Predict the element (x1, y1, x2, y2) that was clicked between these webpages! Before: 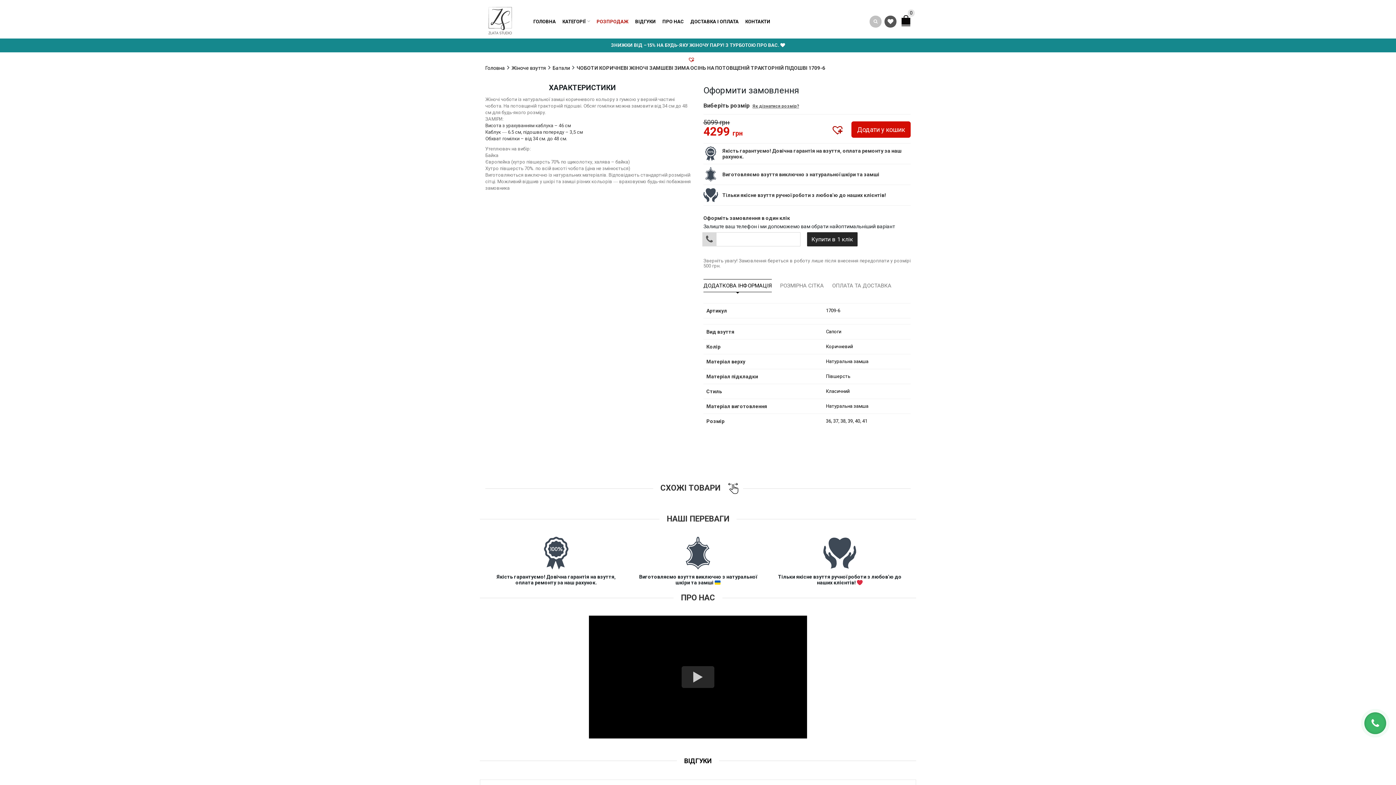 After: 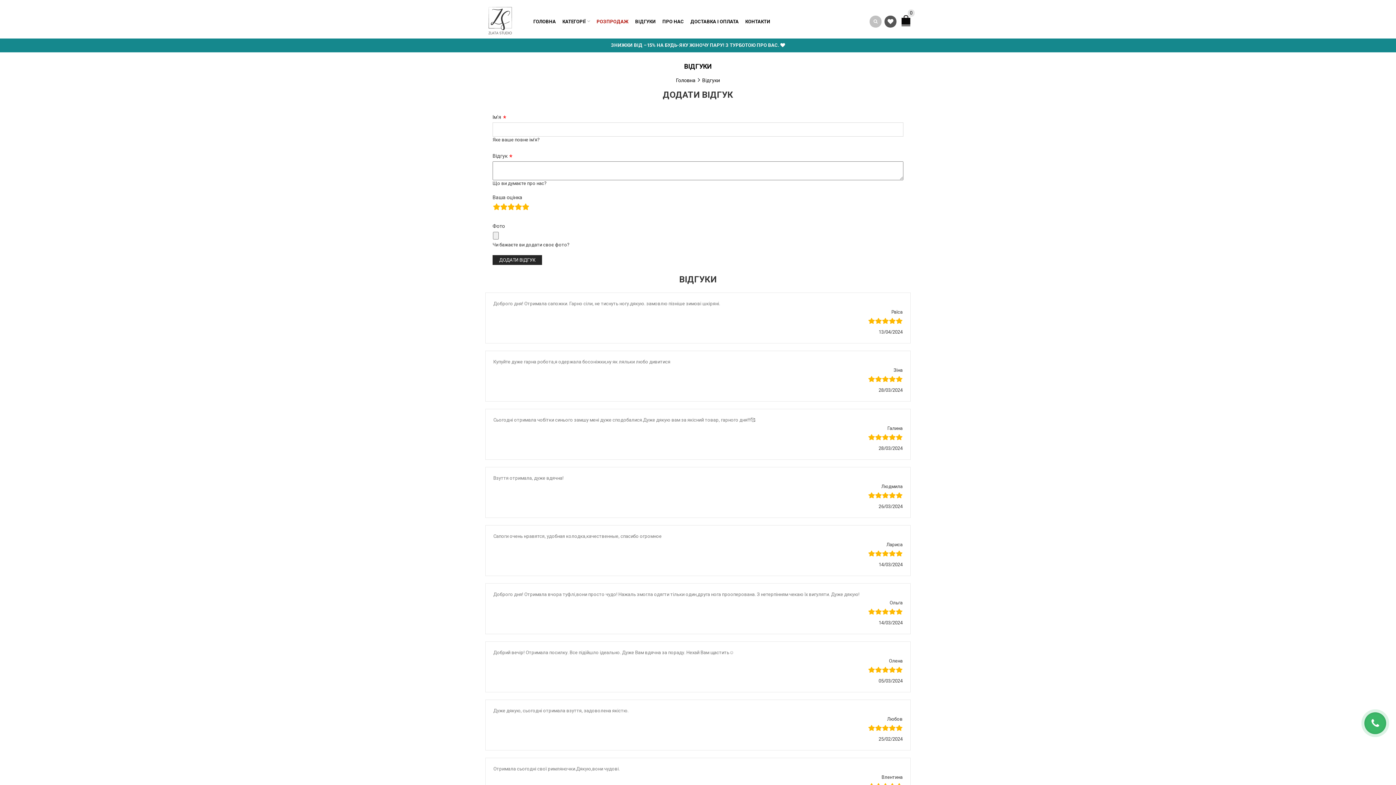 Action: label: ВІДГУКИ bbox: (480, 749, 916, 772)